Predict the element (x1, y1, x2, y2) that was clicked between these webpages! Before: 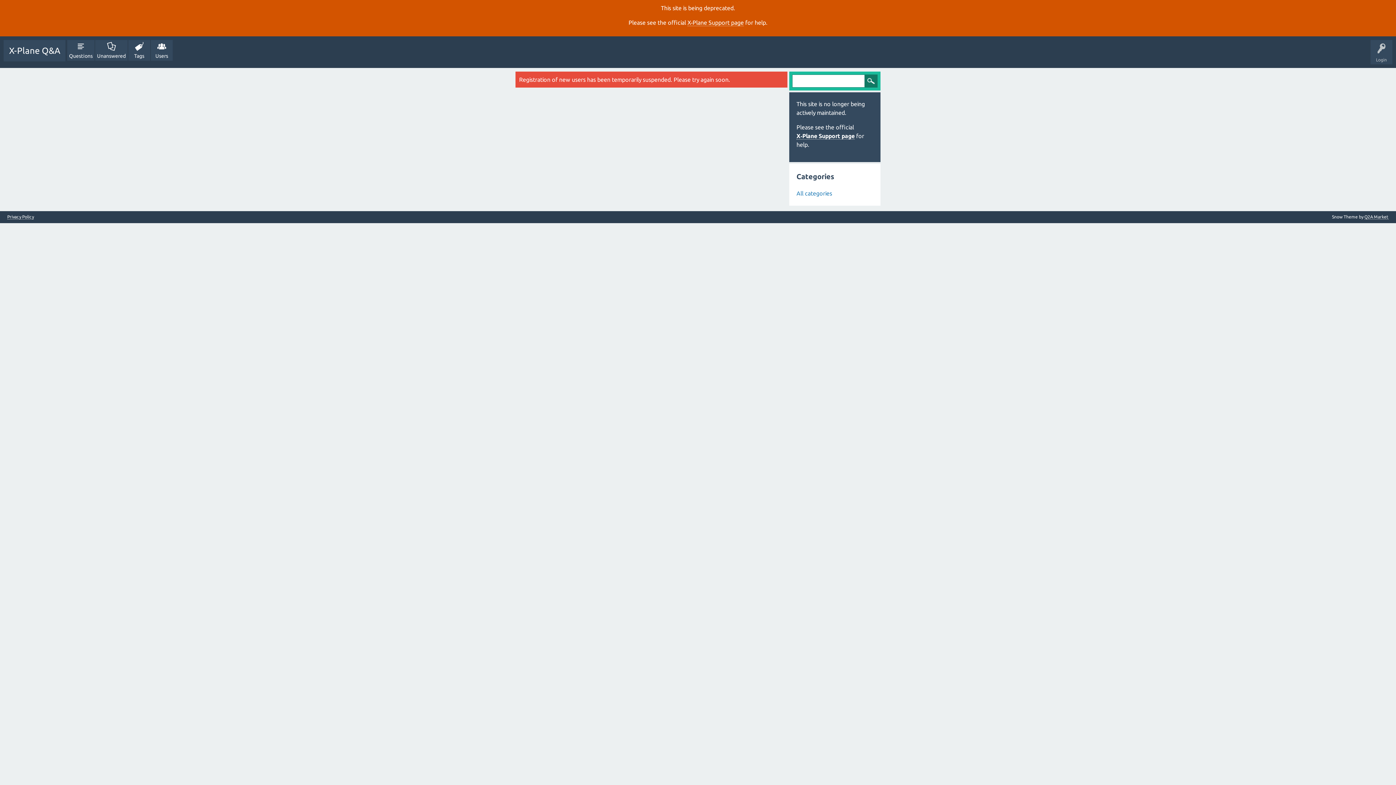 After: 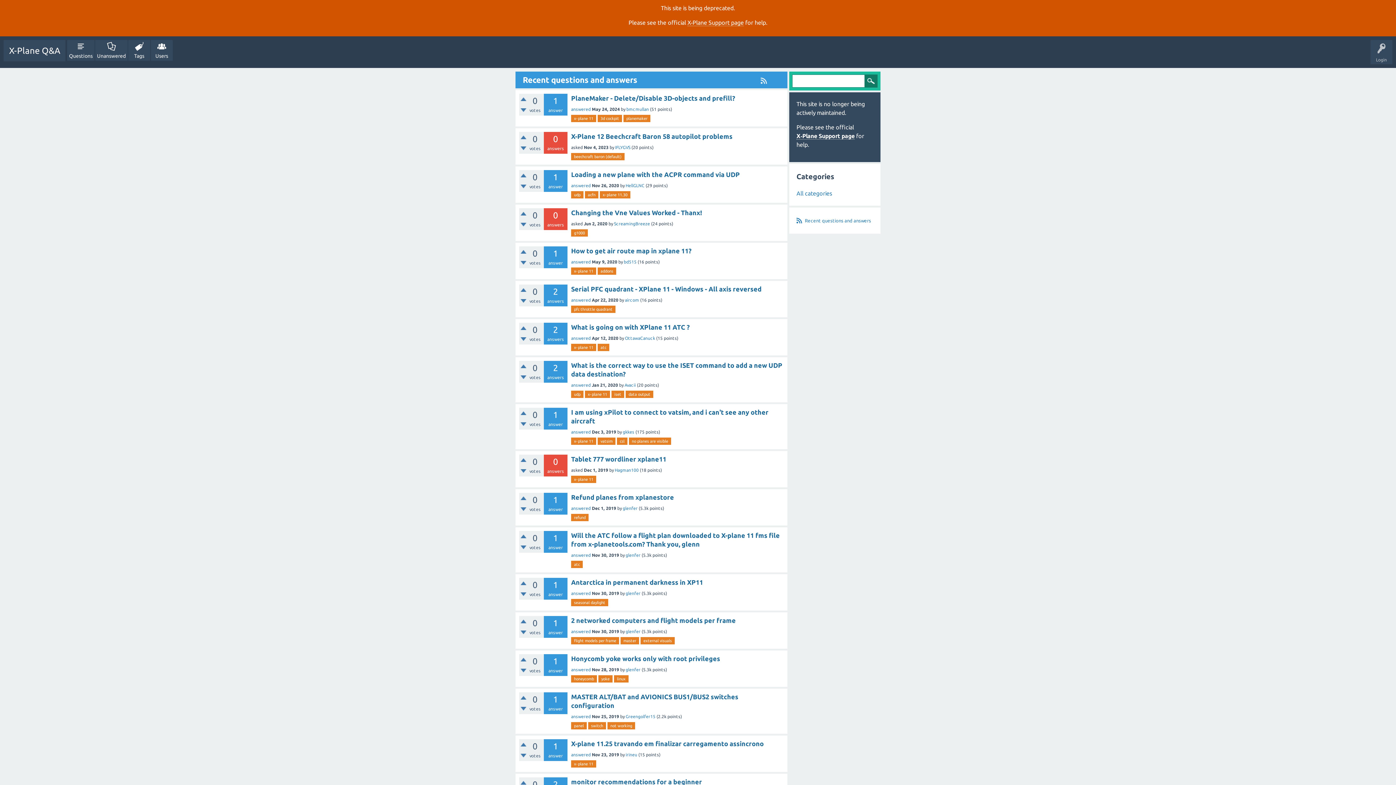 Action: bbox: (796, 190, 832, 196) label: All categories